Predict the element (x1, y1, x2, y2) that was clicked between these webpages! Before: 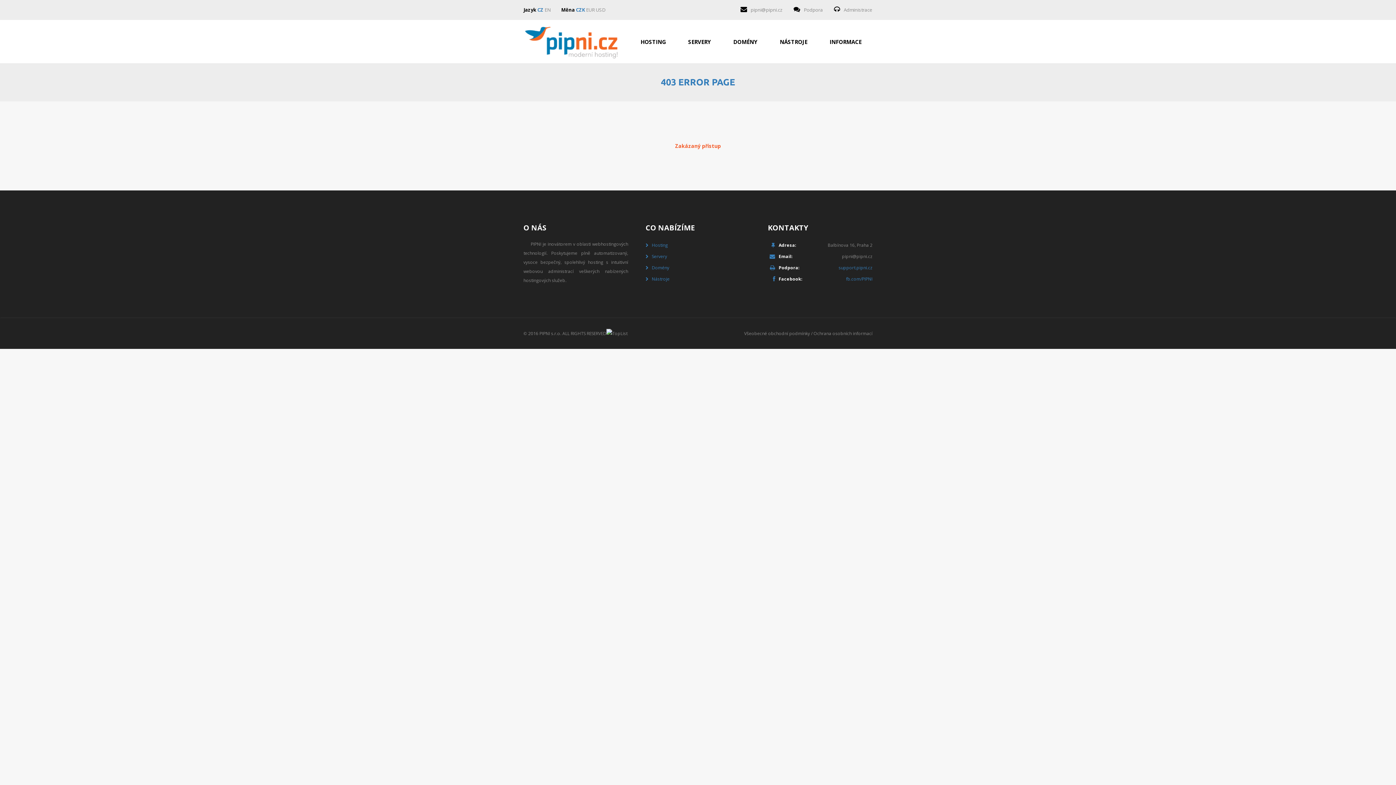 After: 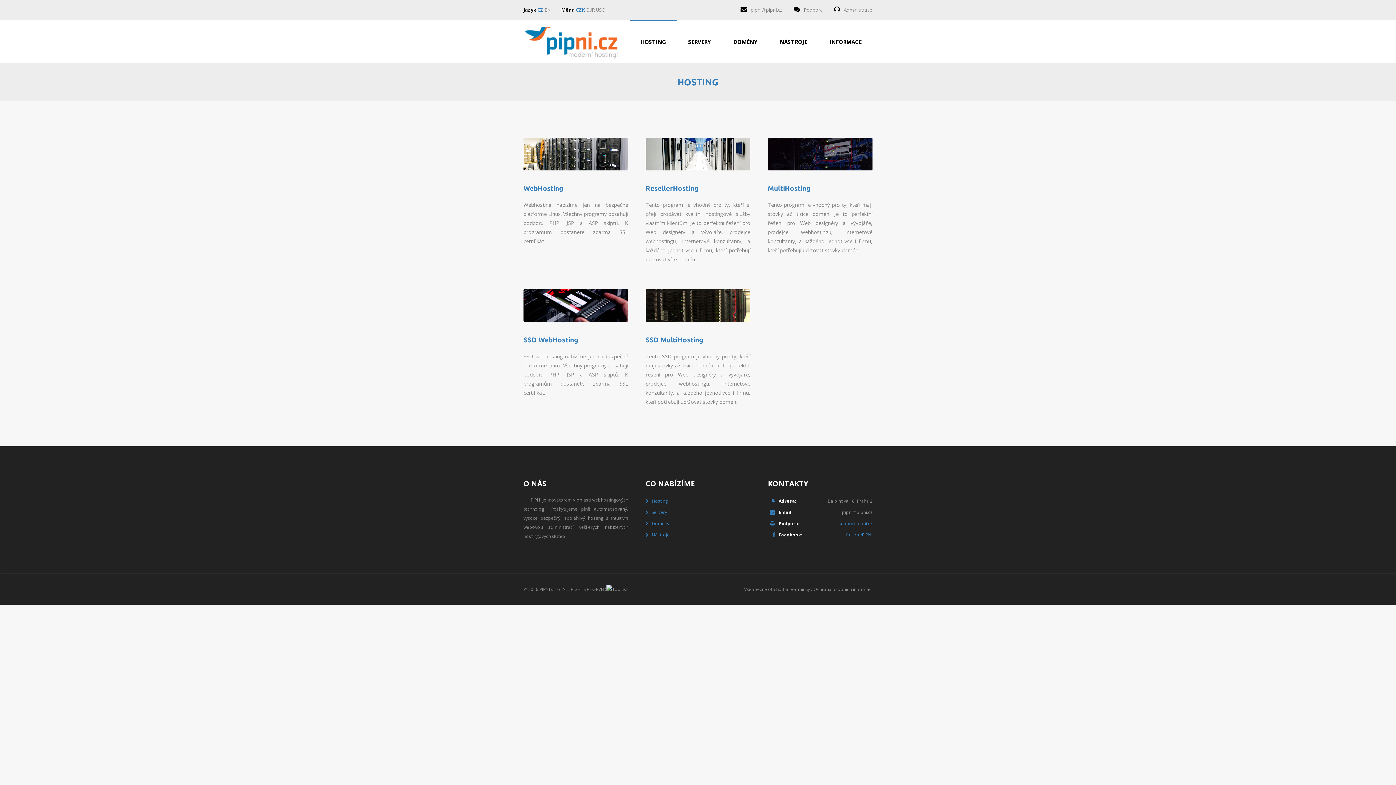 Action: label: Hosting bbox: (652, 242, 668, 248)